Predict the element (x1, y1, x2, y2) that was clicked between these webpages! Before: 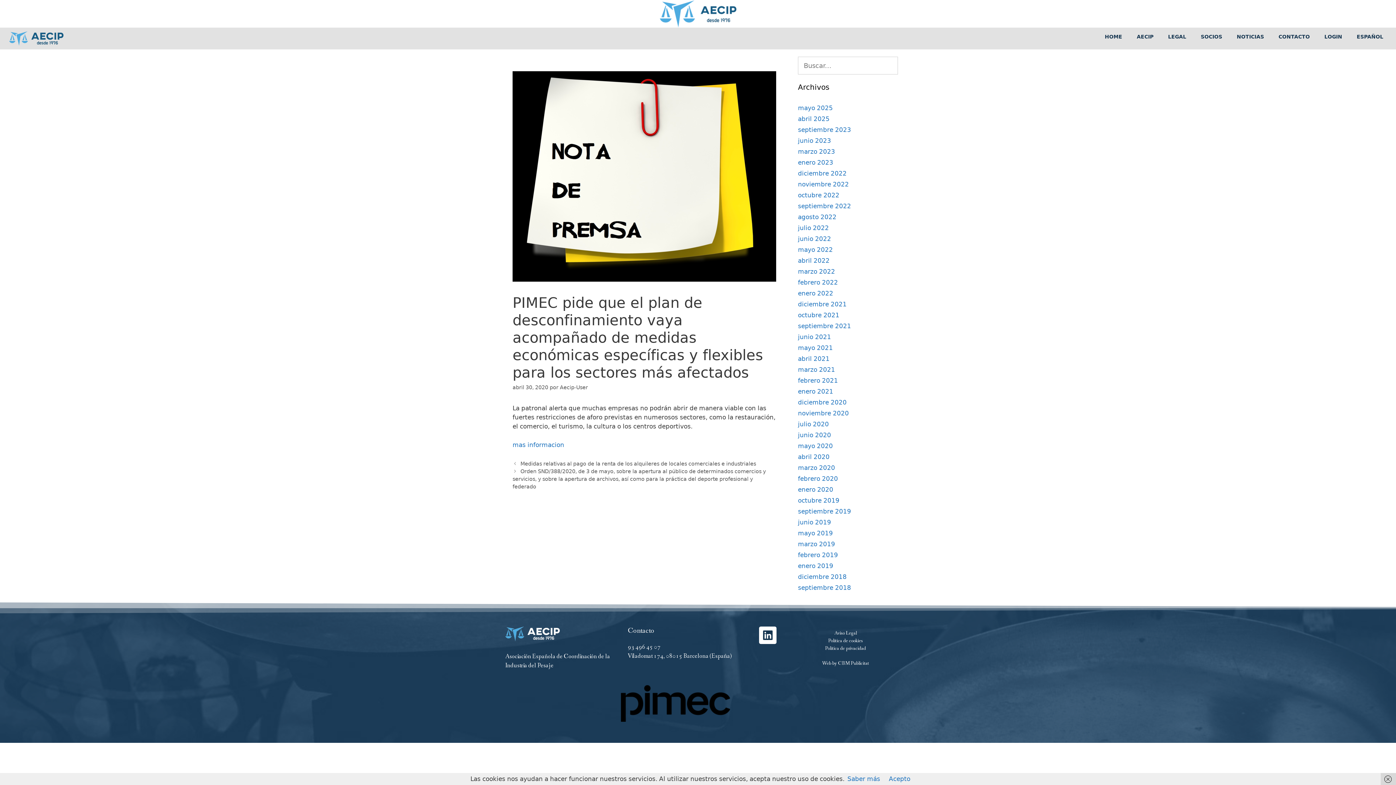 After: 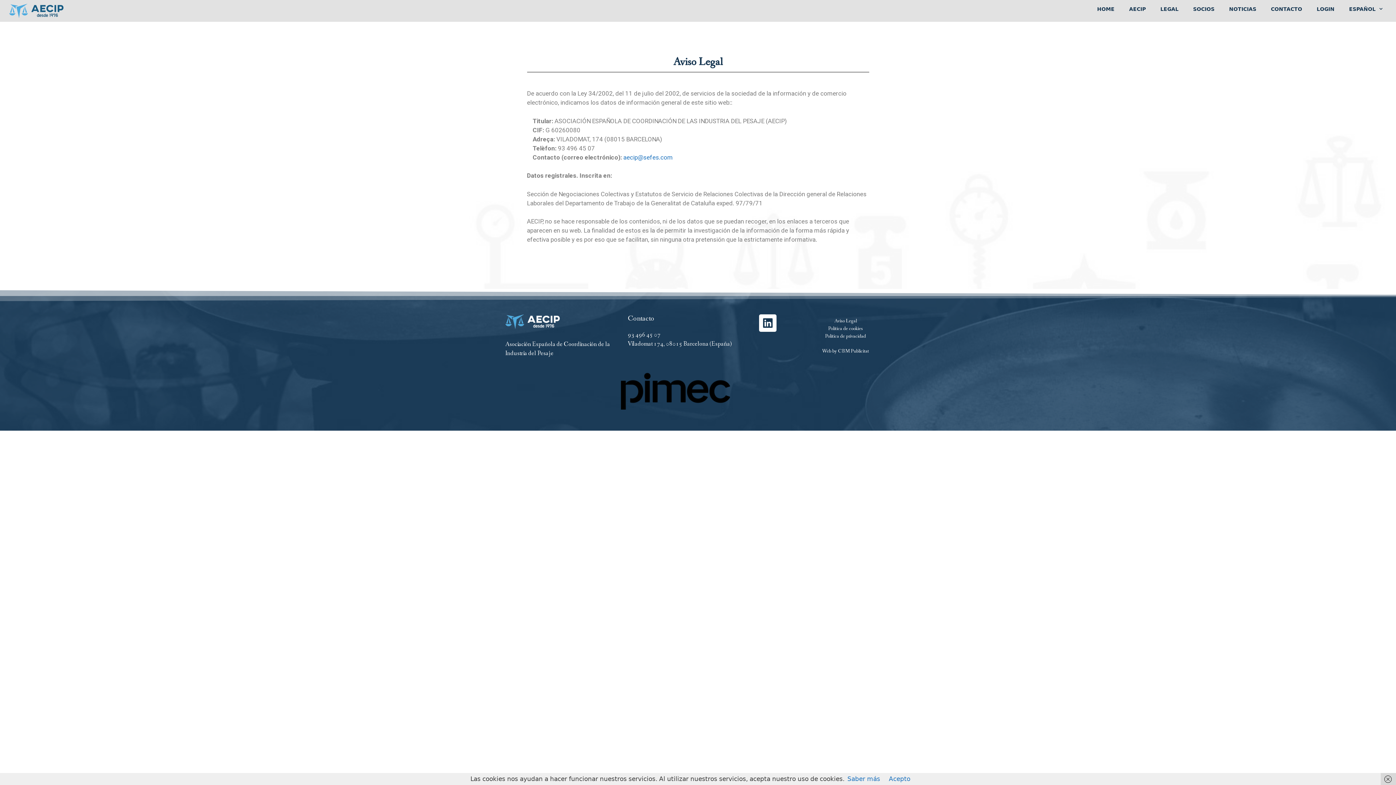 Action: label: Aviso Legal bbox: (834, 630, 857, 636)